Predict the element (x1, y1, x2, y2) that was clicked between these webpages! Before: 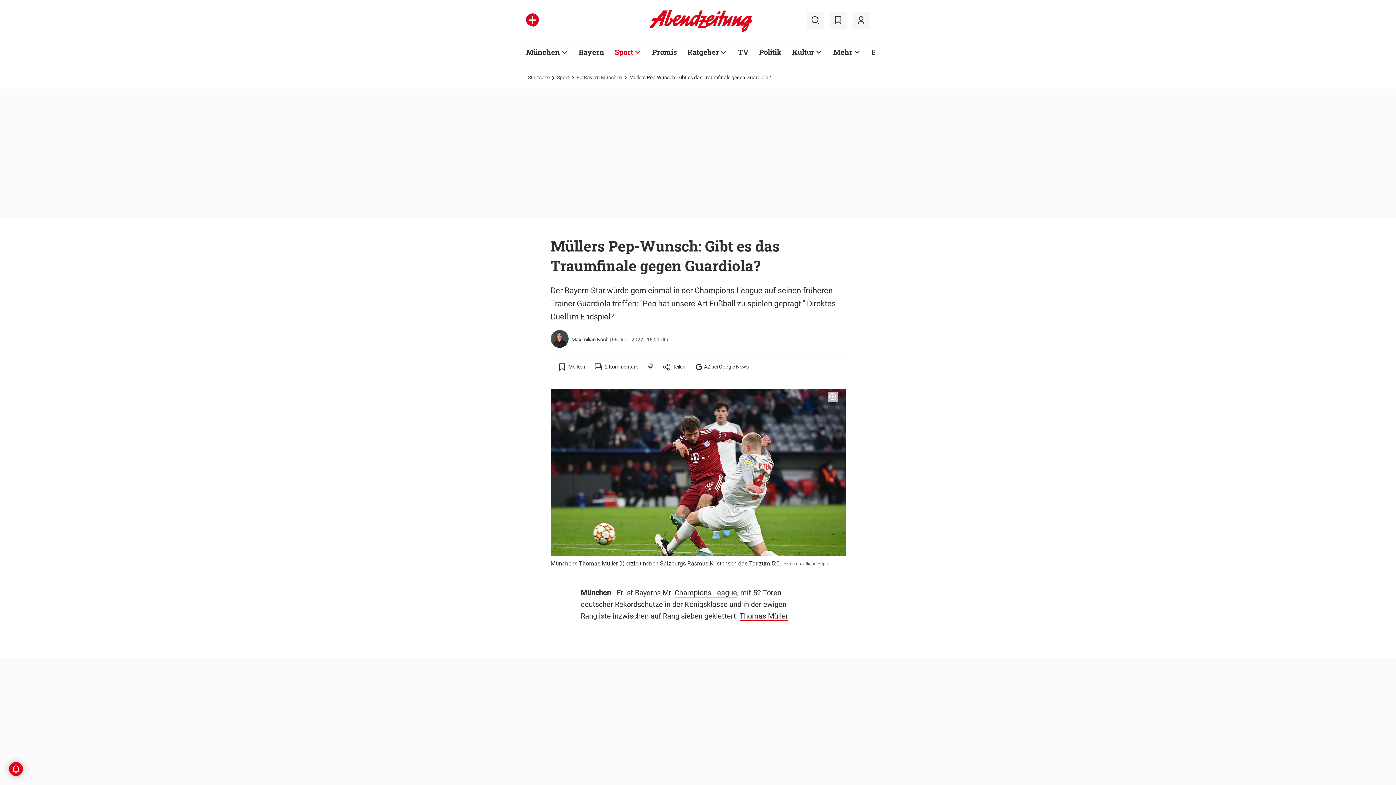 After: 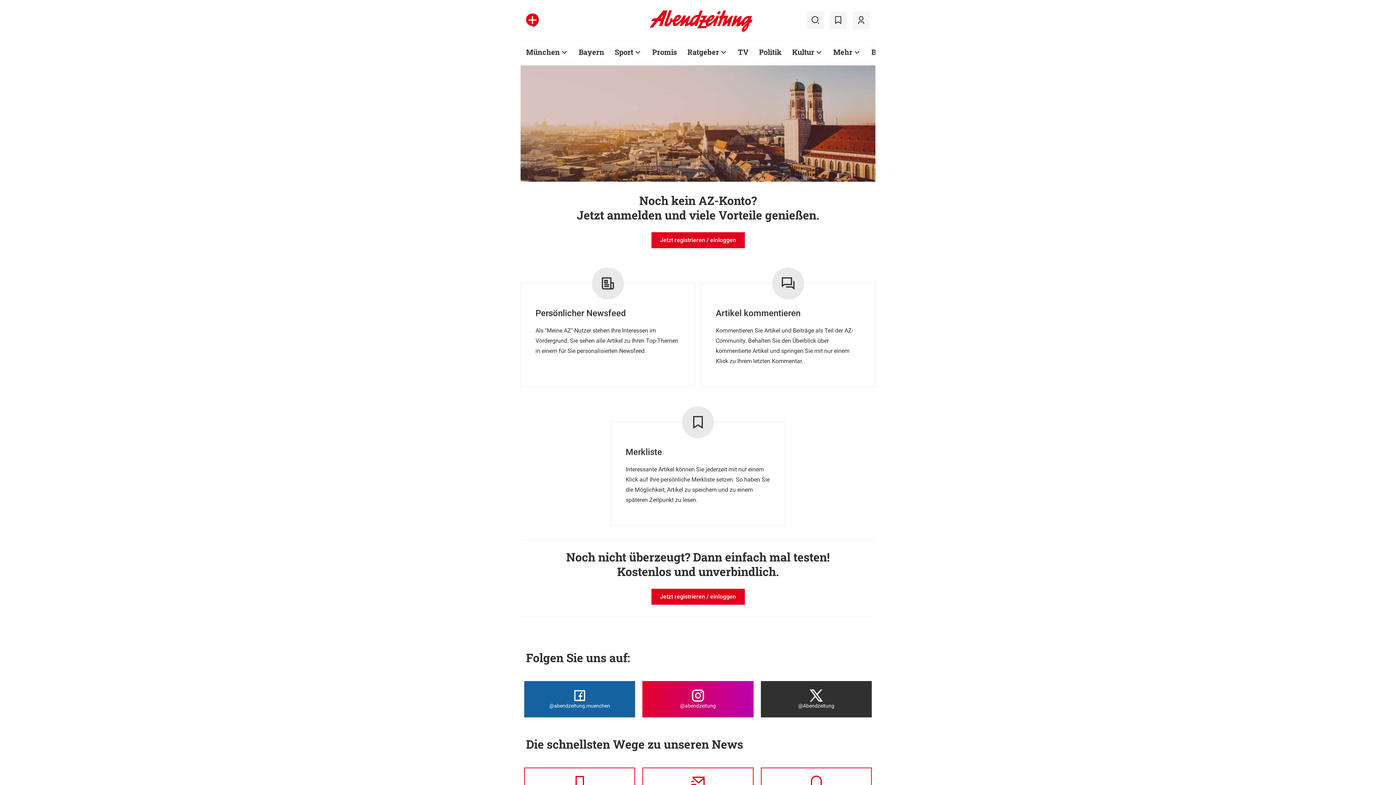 Action: bbox: (852, 11, 870, 28)